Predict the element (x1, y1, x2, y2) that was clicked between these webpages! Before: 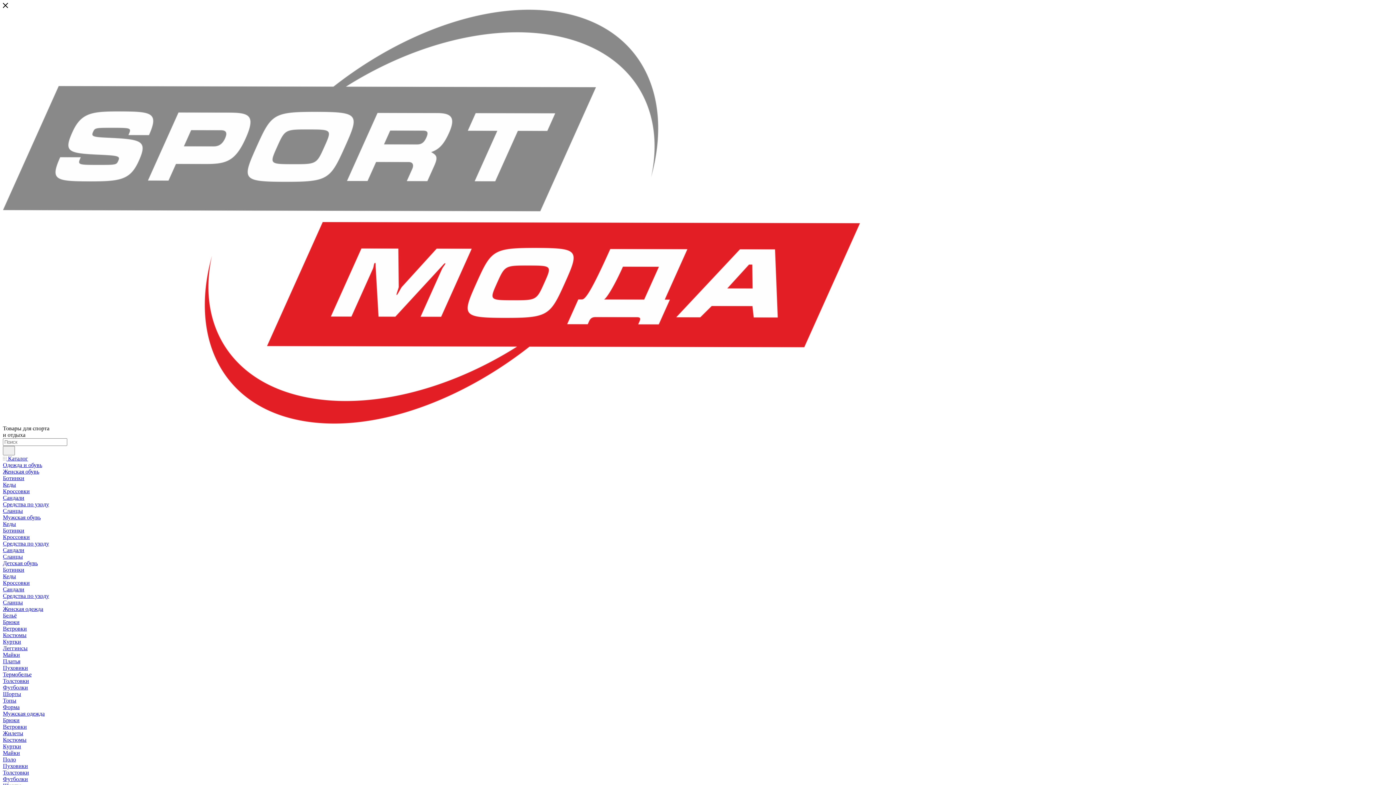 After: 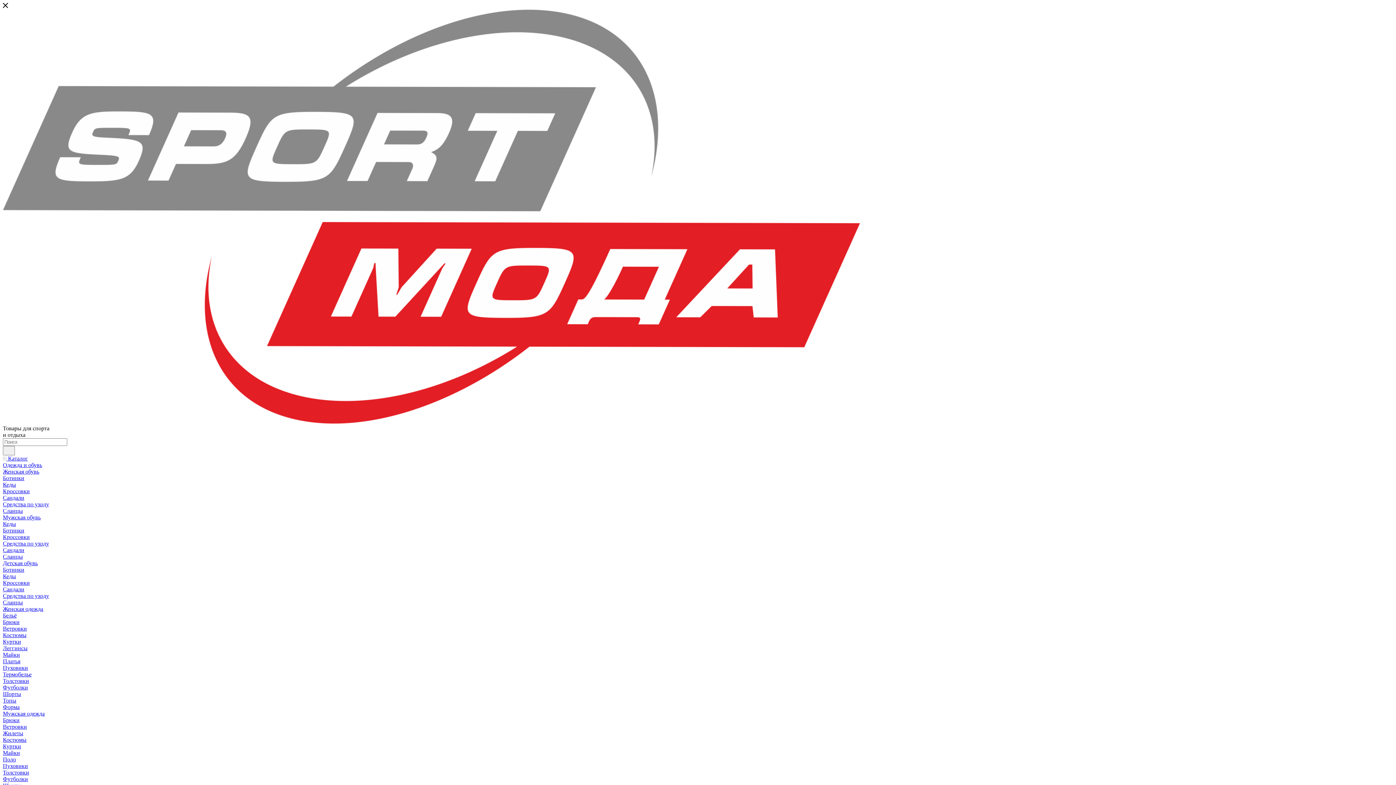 Action: label: Футболки bbox: (2, 684, 28, 690)